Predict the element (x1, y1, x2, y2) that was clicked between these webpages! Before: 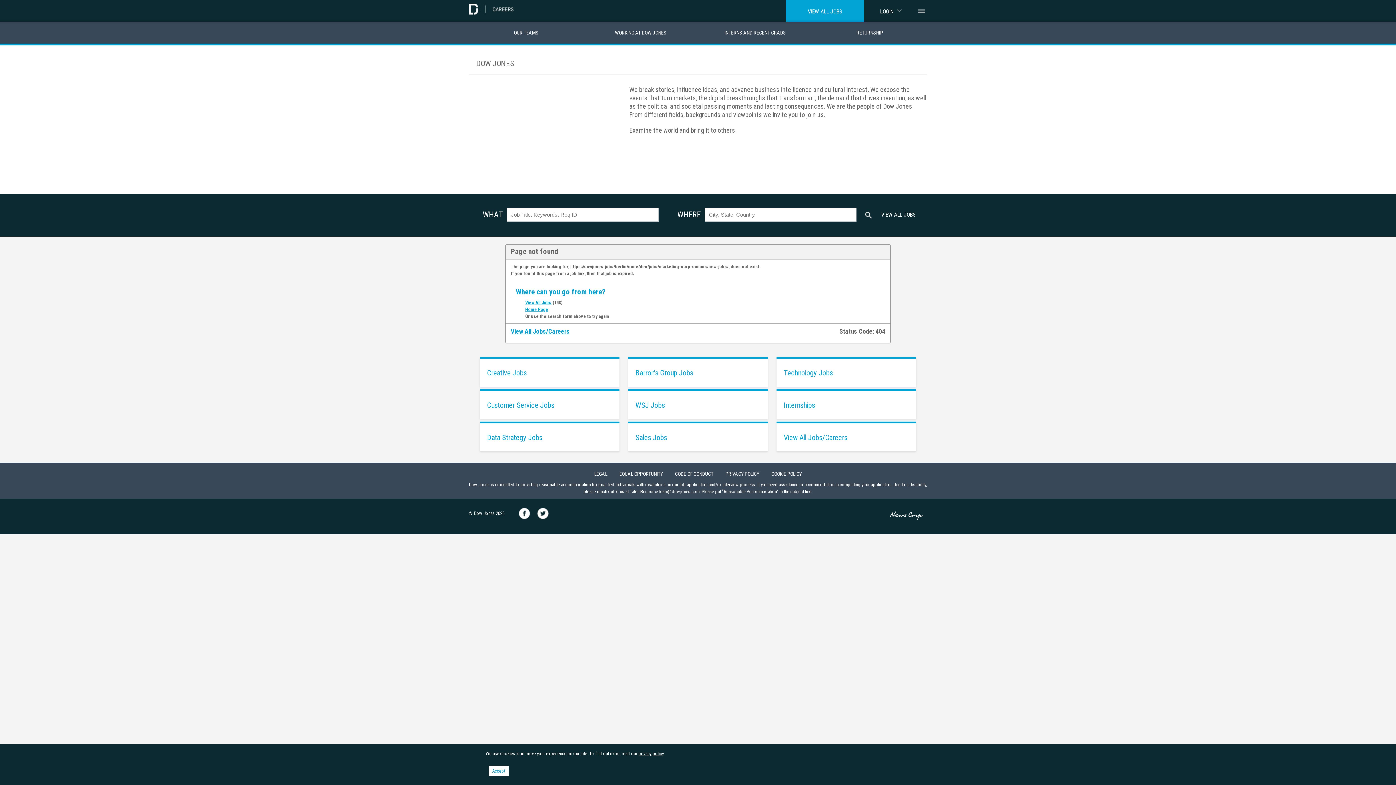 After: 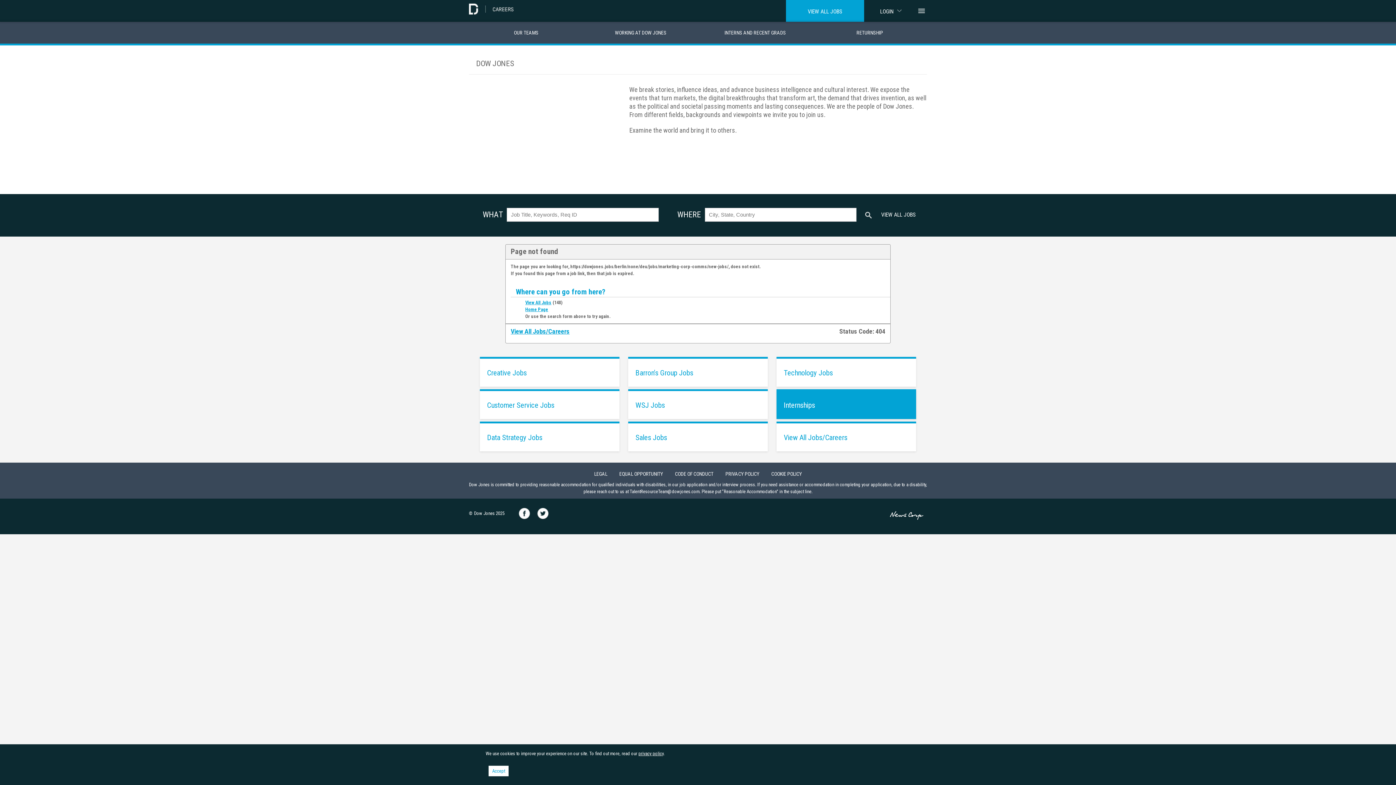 Action: bbox: (776, 389, 916, 419) label: Internships